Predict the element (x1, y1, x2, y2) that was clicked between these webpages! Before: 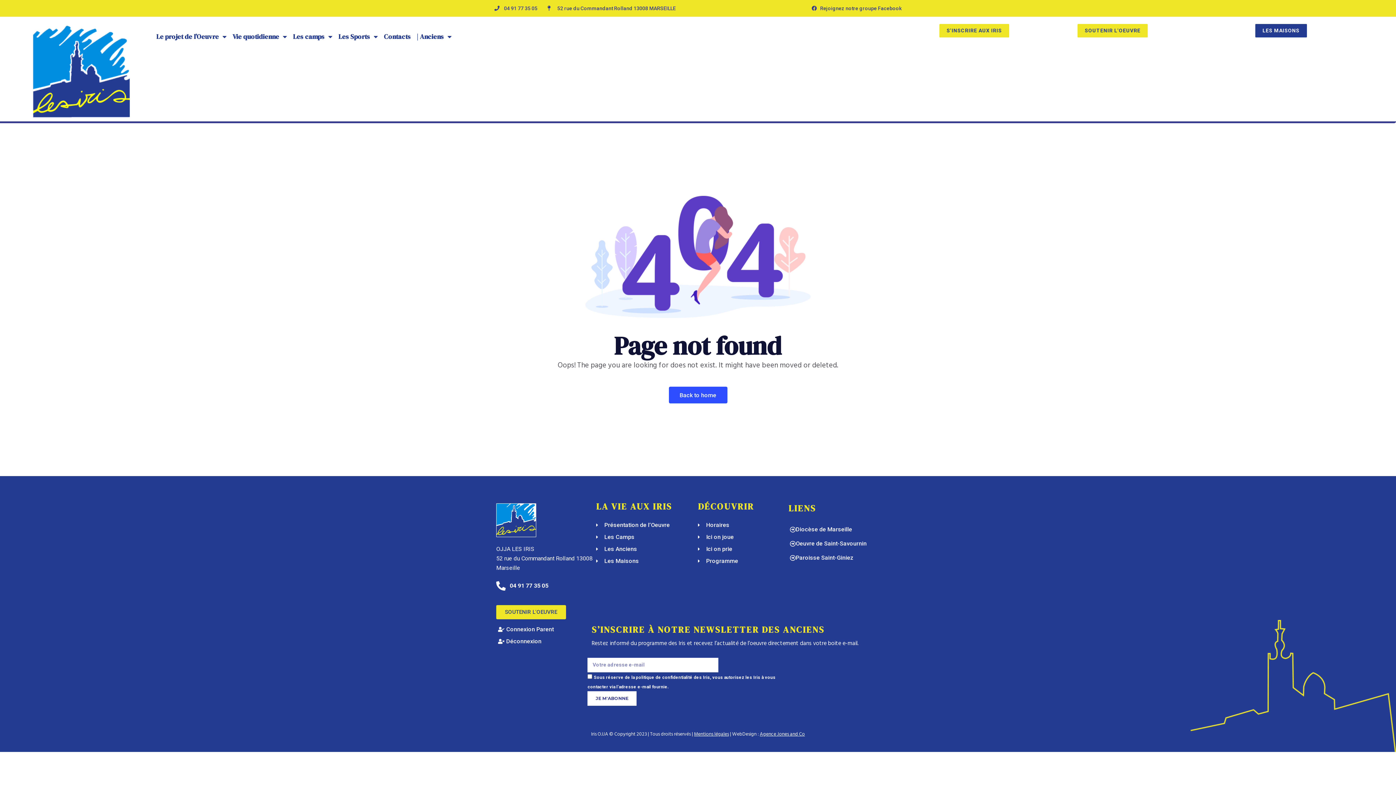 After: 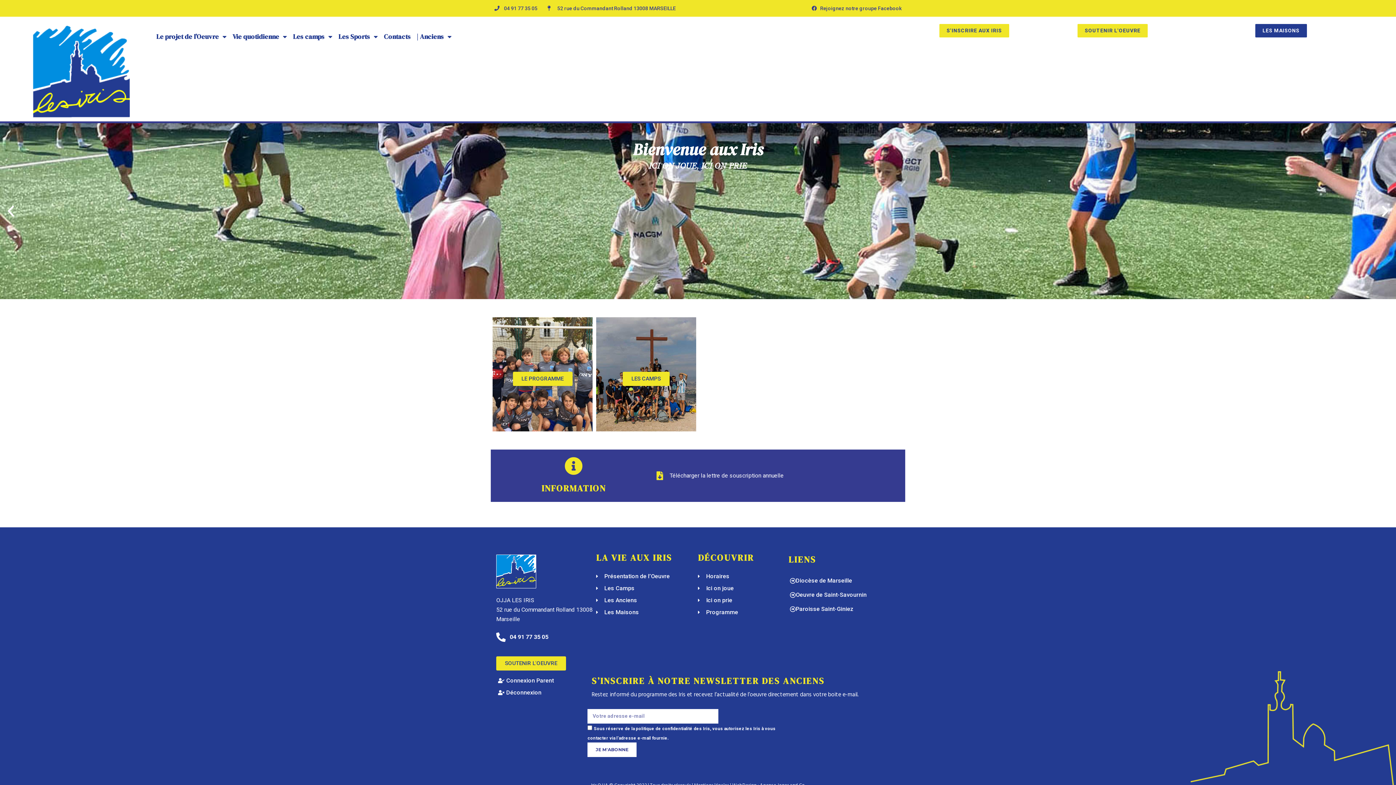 Action: bbox: (668, 386, 727, 403) label: Back to home